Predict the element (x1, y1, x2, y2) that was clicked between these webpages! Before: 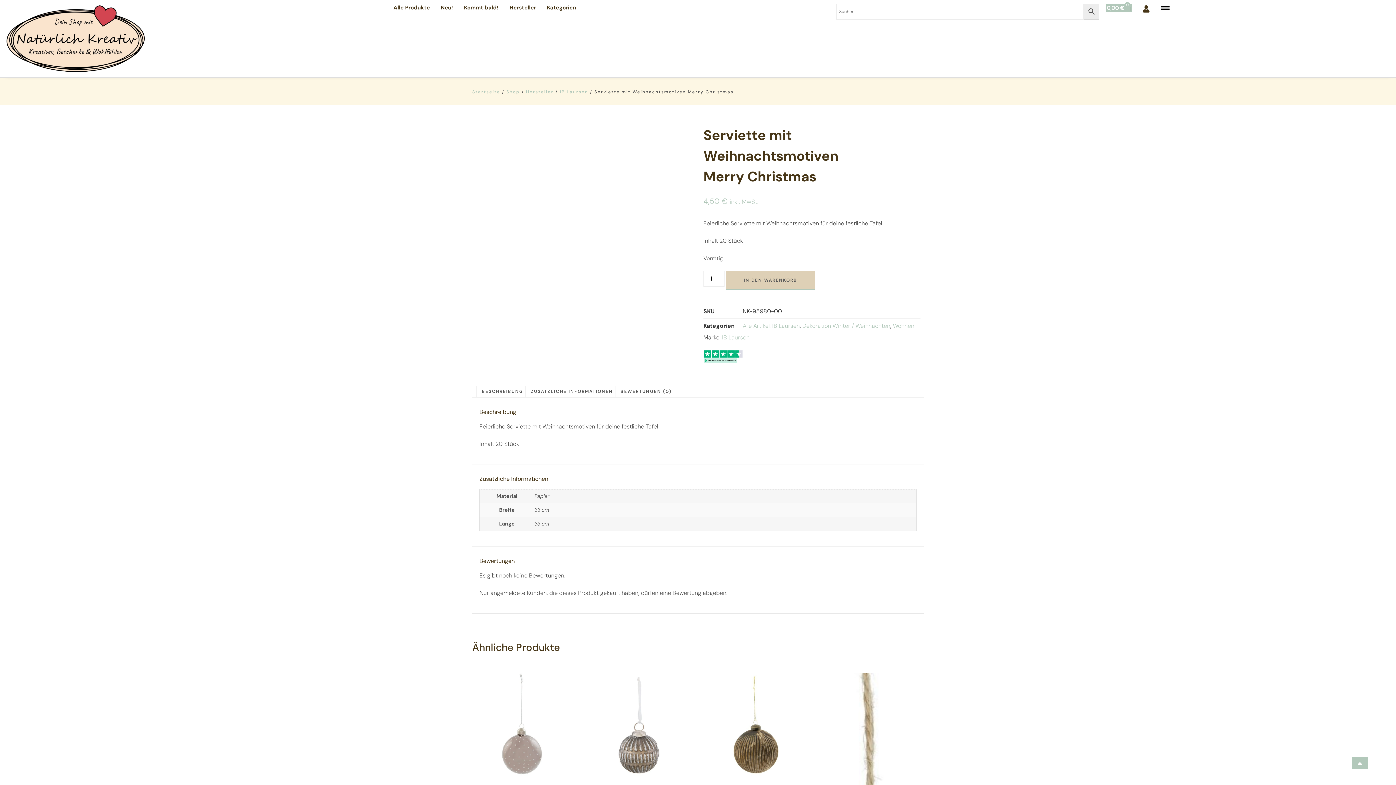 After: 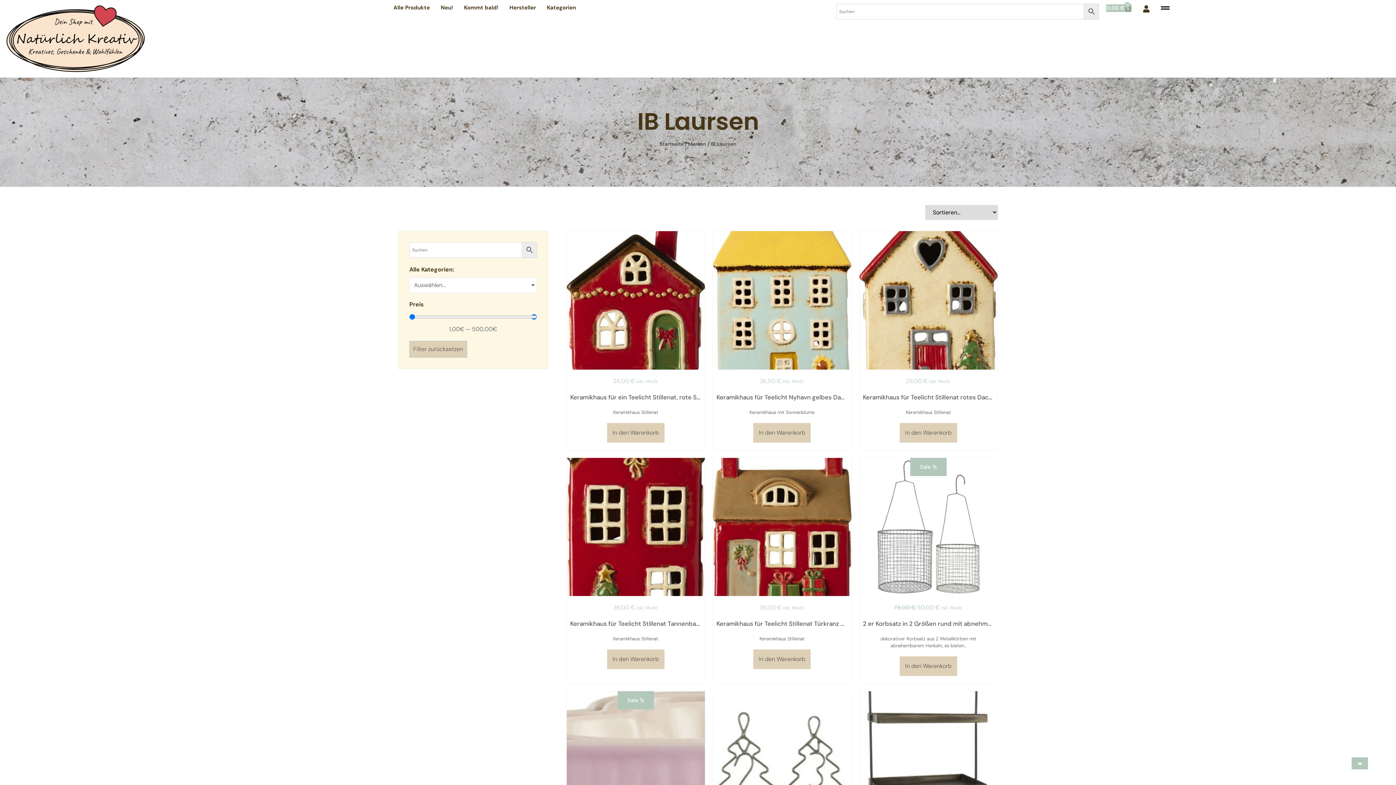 Action: bbox: (722, 333, 749, 341) label: IB Laursen